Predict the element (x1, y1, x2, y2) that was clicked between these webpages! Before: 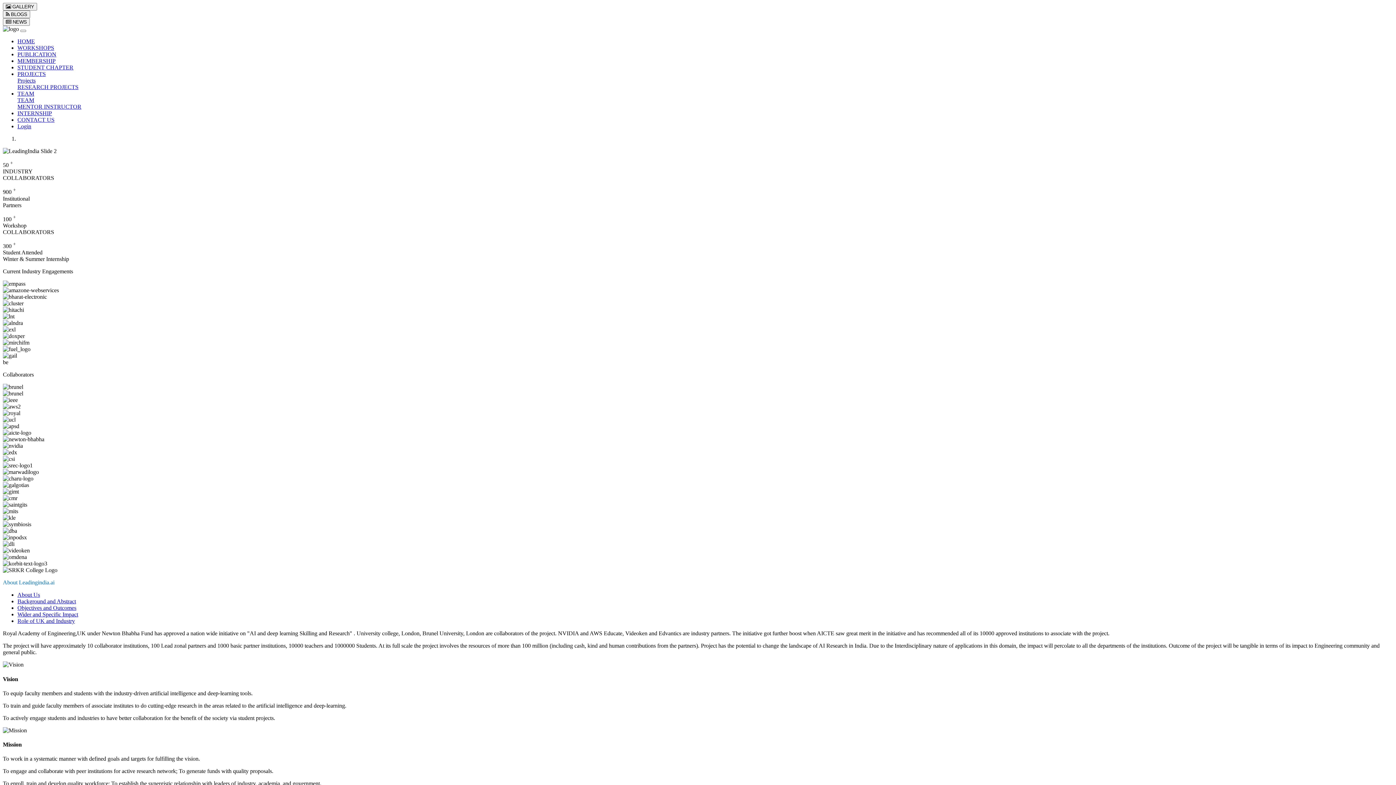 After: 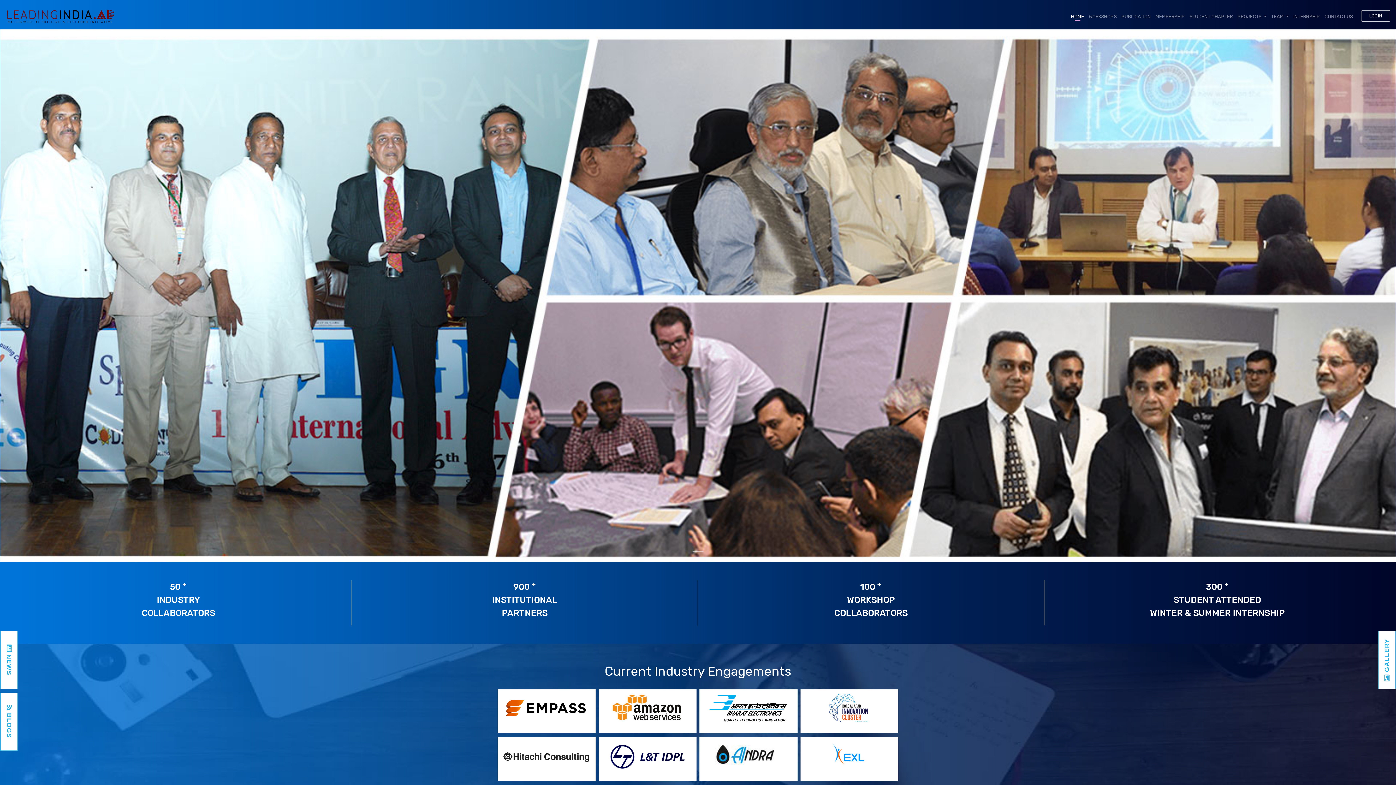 Action: bbox: (17, 70, 45, 77) label: PROJECTS